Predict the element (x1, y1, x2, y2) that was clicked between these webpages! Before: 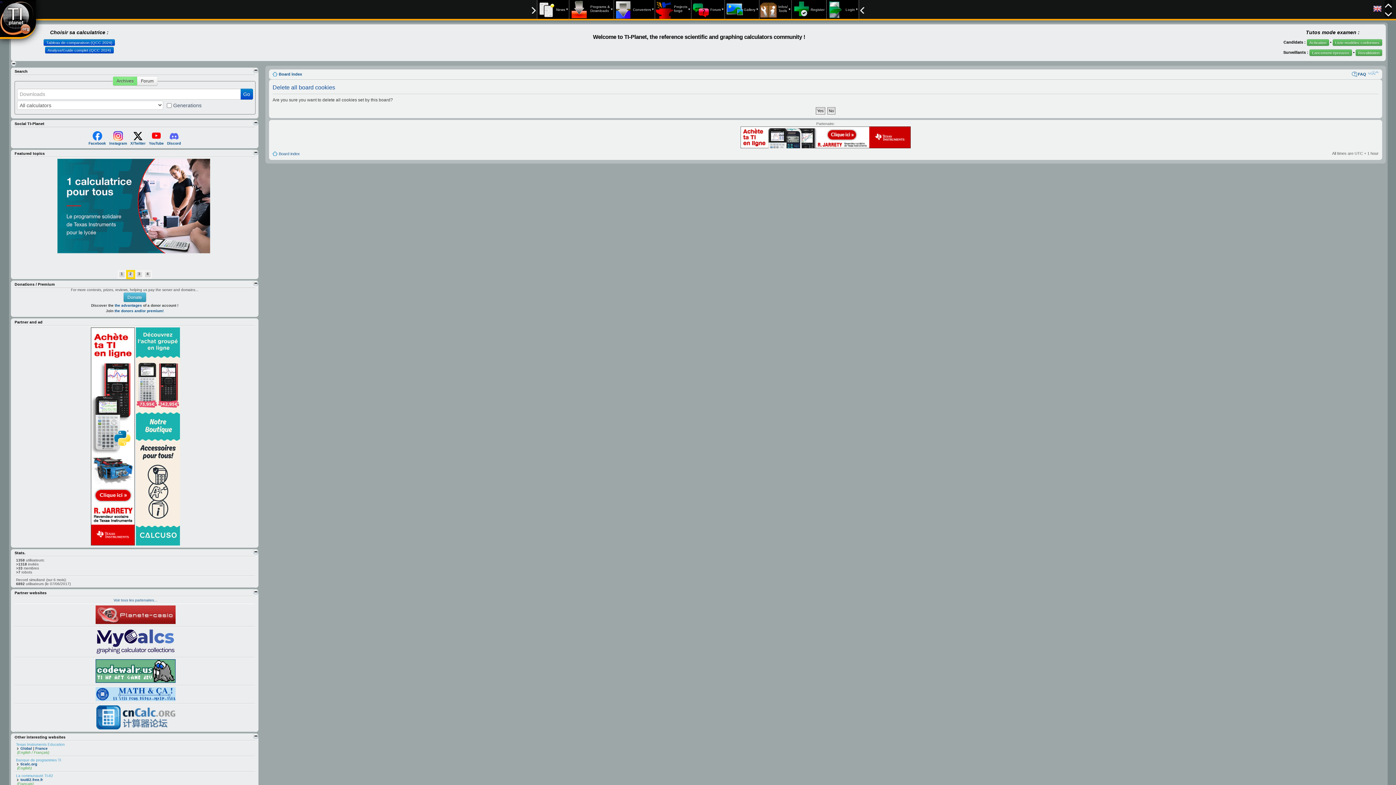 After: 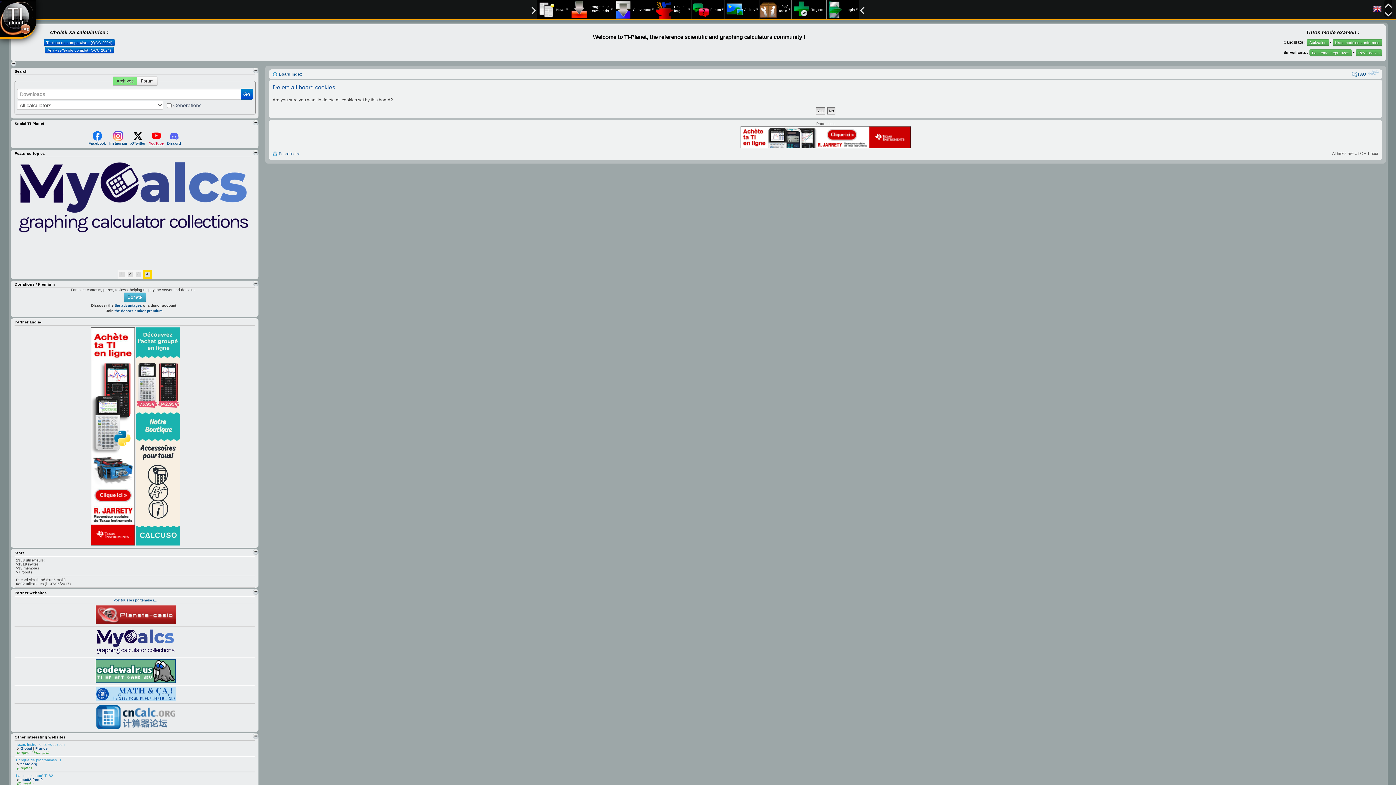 Action: bbox: (148, 129, 163, 145) label: YouTube